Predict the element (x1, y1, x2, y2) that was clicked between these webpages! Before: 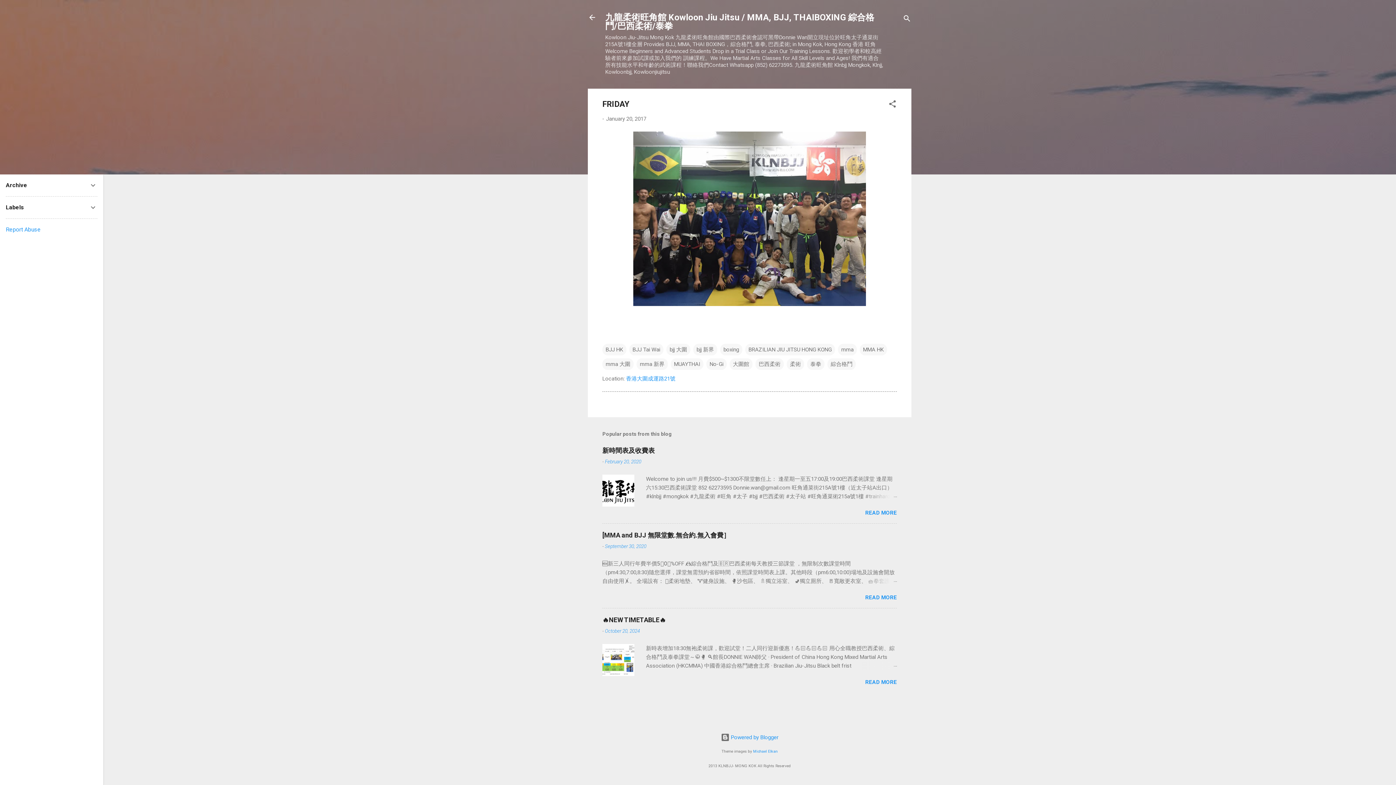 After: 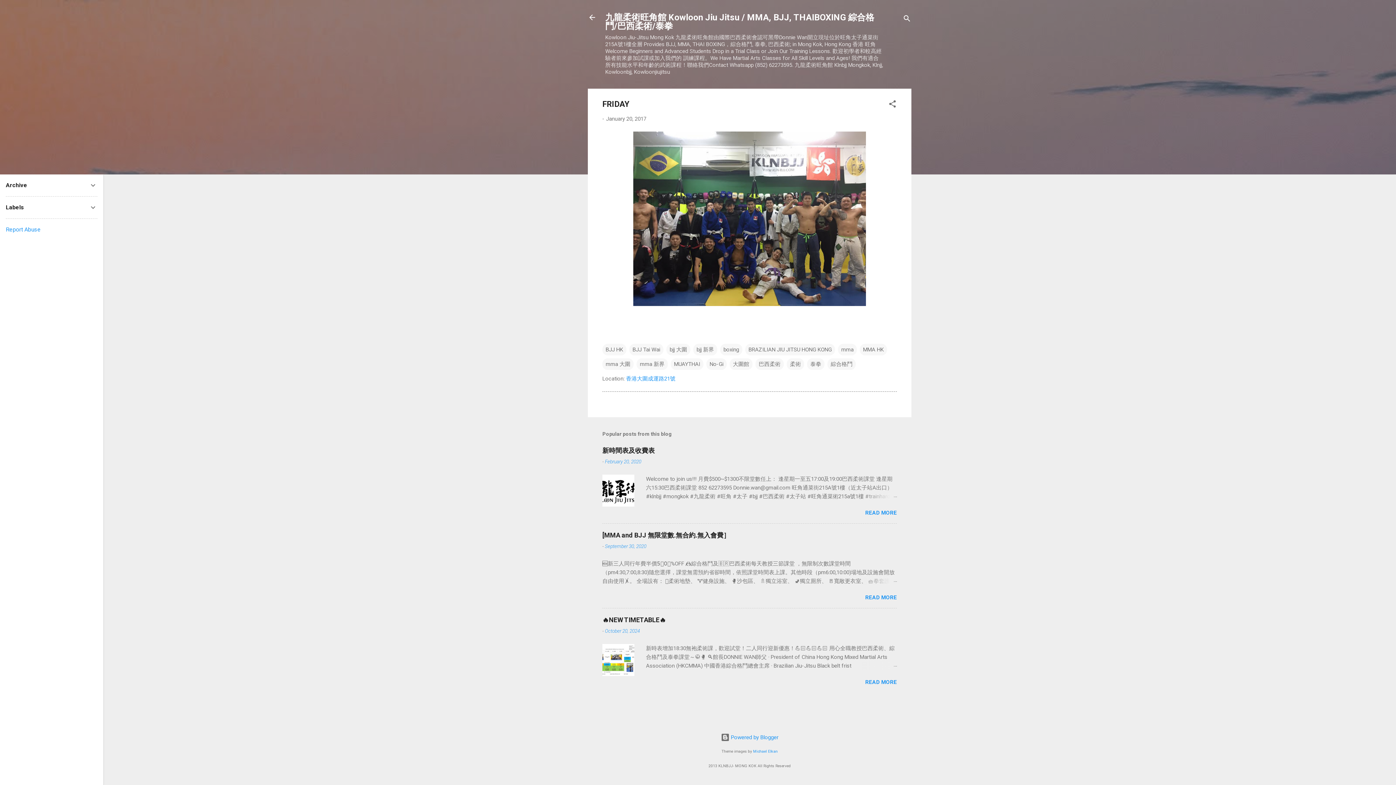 Action: bbox: (5, 226, 40, 233) label: Report Abuse